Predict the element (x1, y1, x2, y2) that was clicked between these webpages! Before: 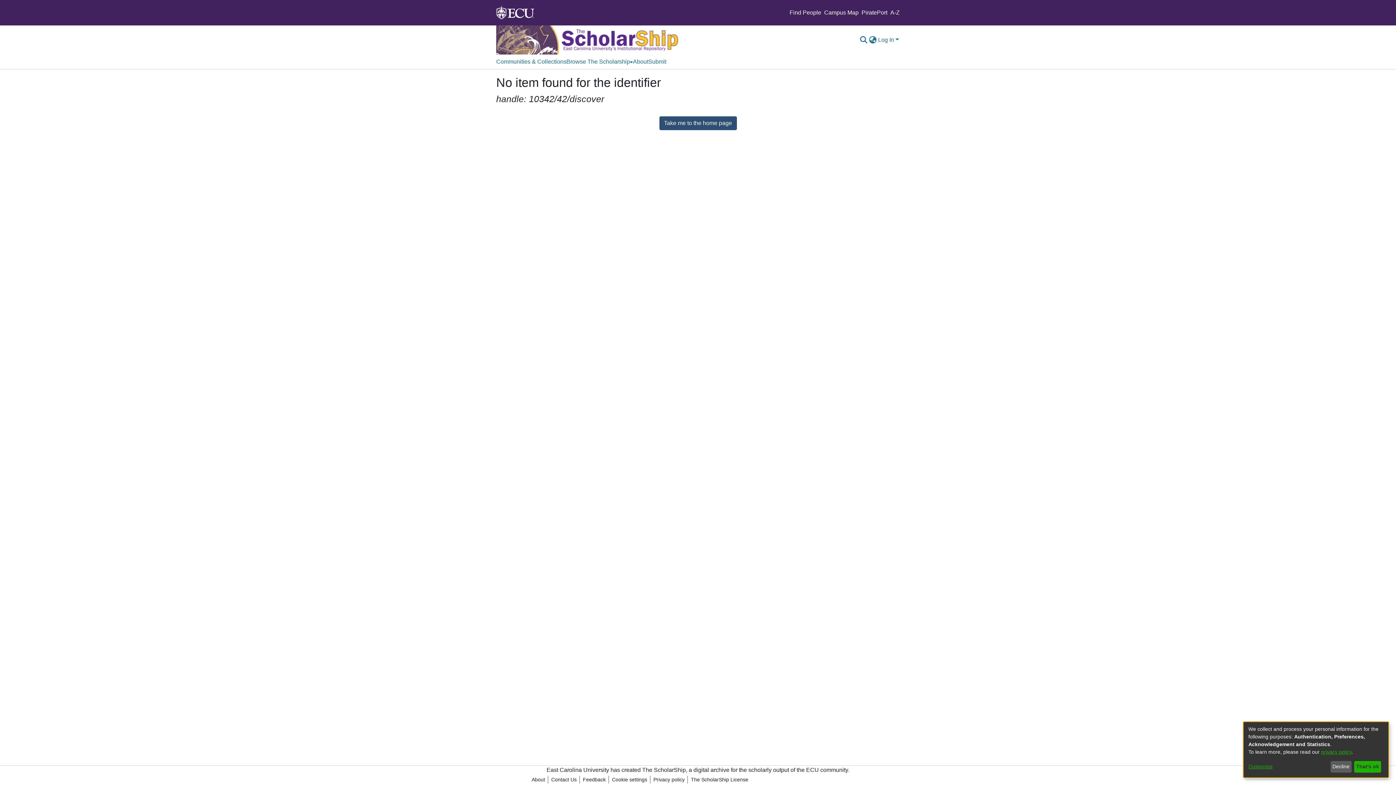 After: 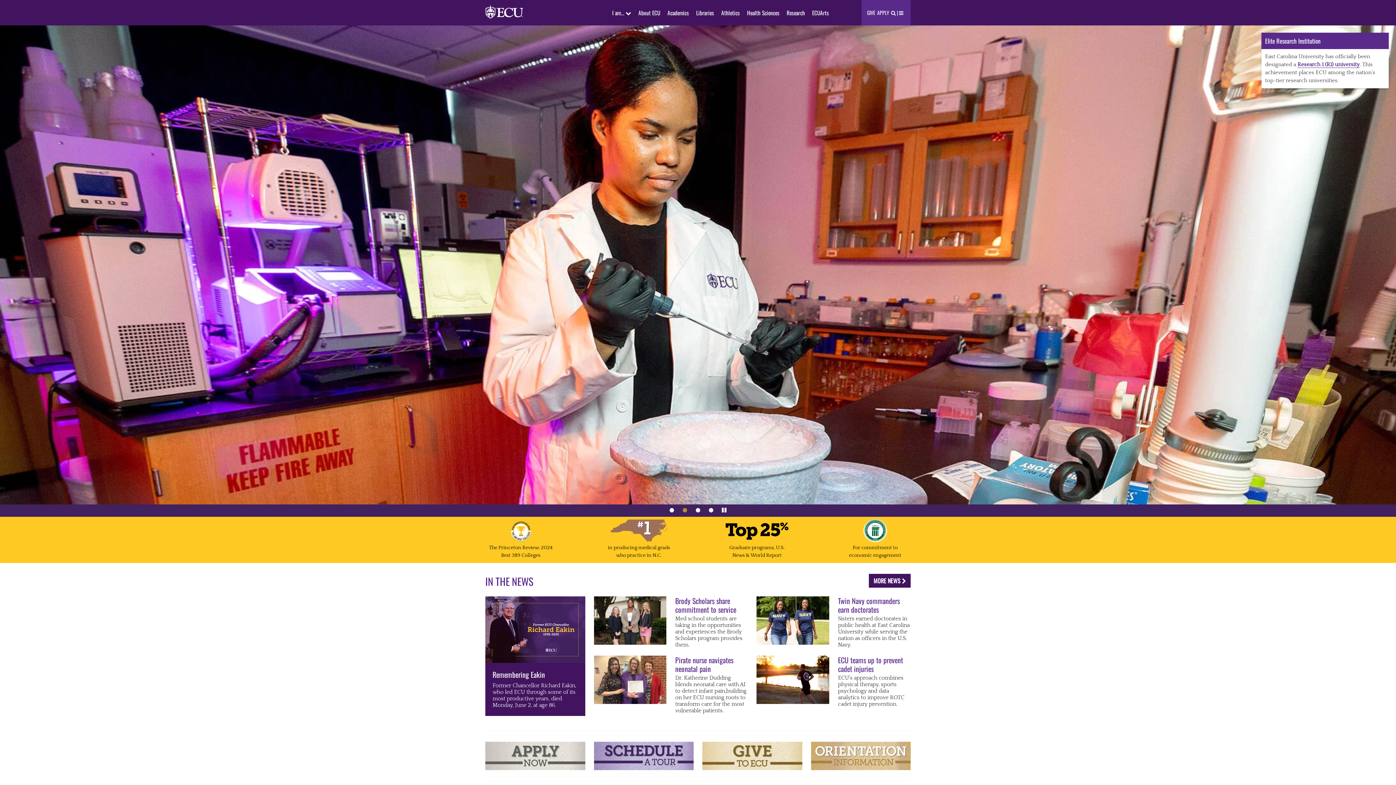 Action: bbox: (496, 9, 534, 15)